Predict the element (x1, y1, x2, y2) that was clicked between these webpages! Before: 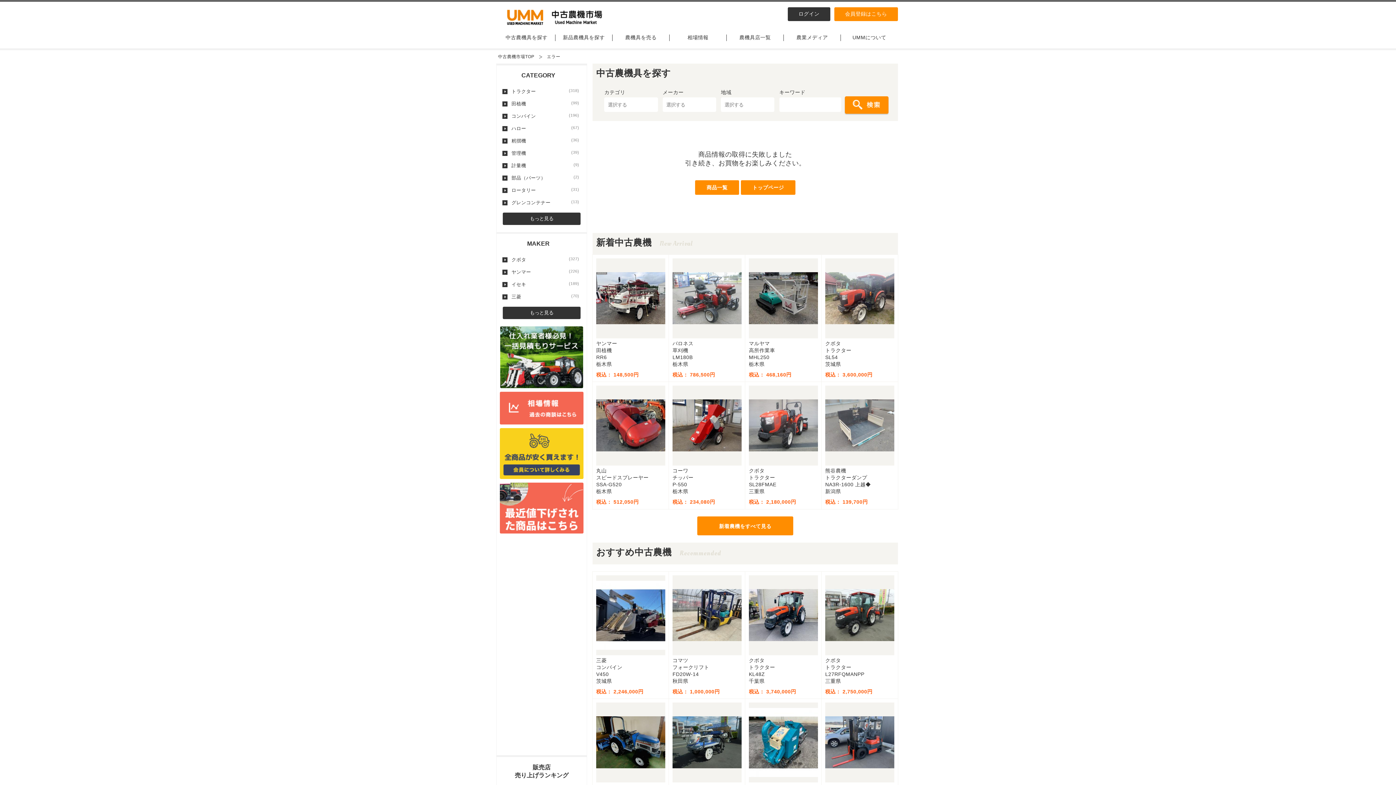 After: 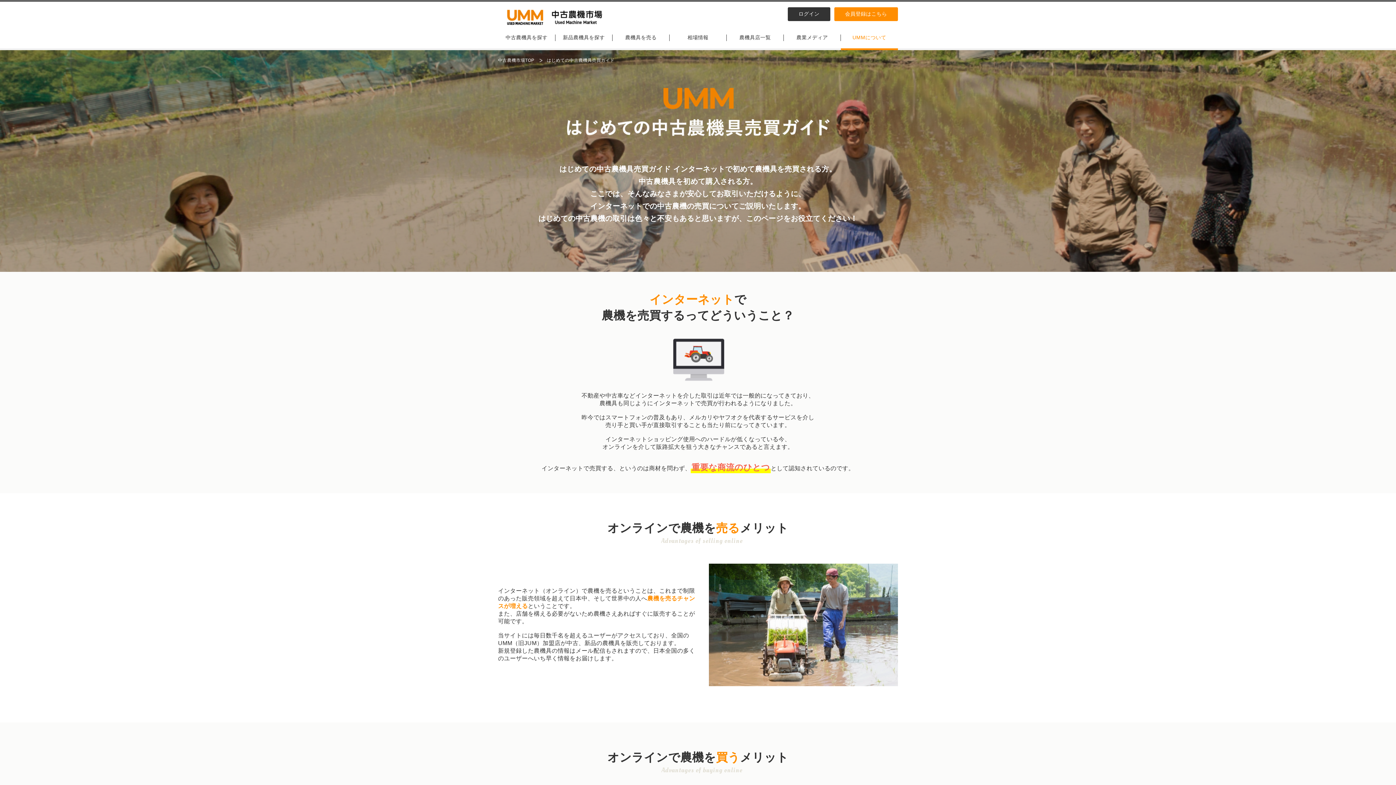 Action: bbox: (841, 34, 898, 41) label: UMMについて